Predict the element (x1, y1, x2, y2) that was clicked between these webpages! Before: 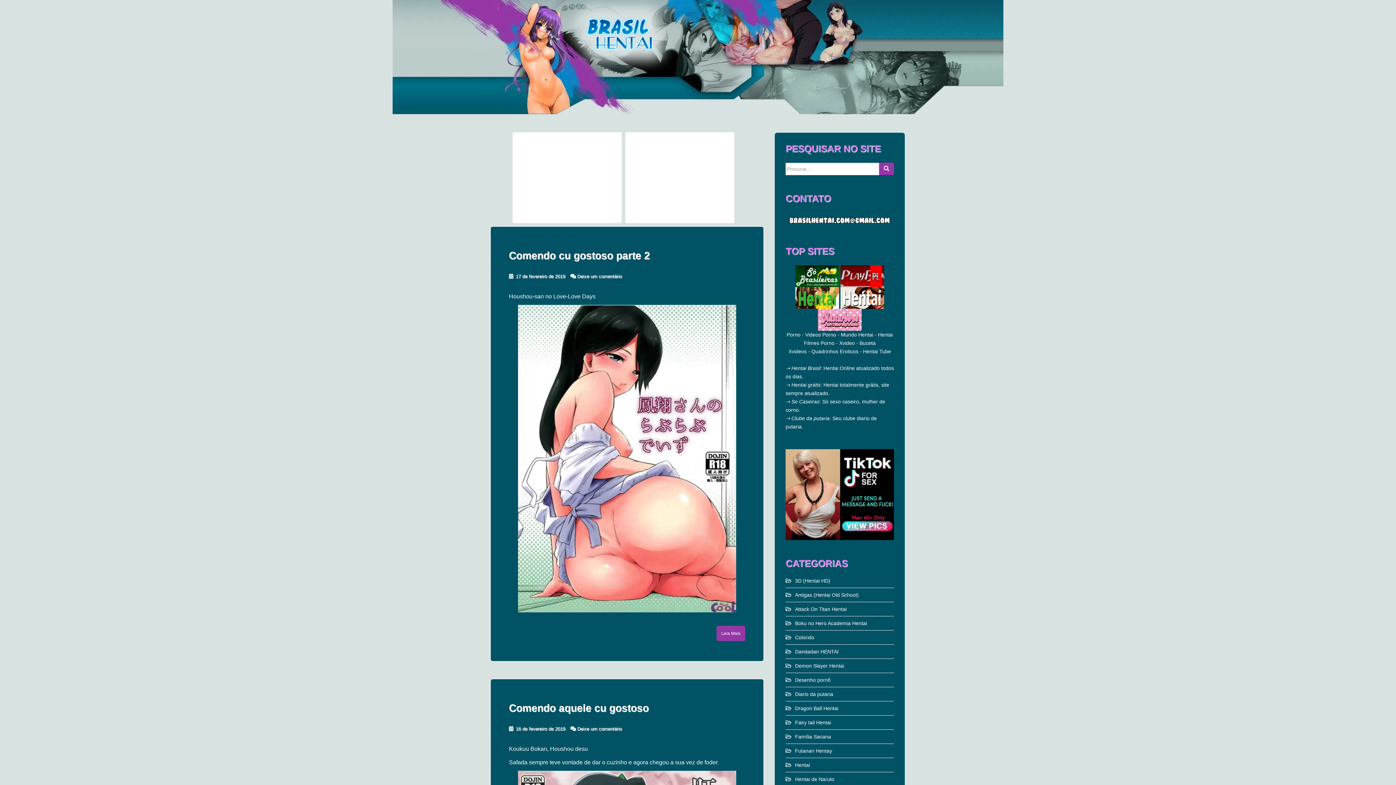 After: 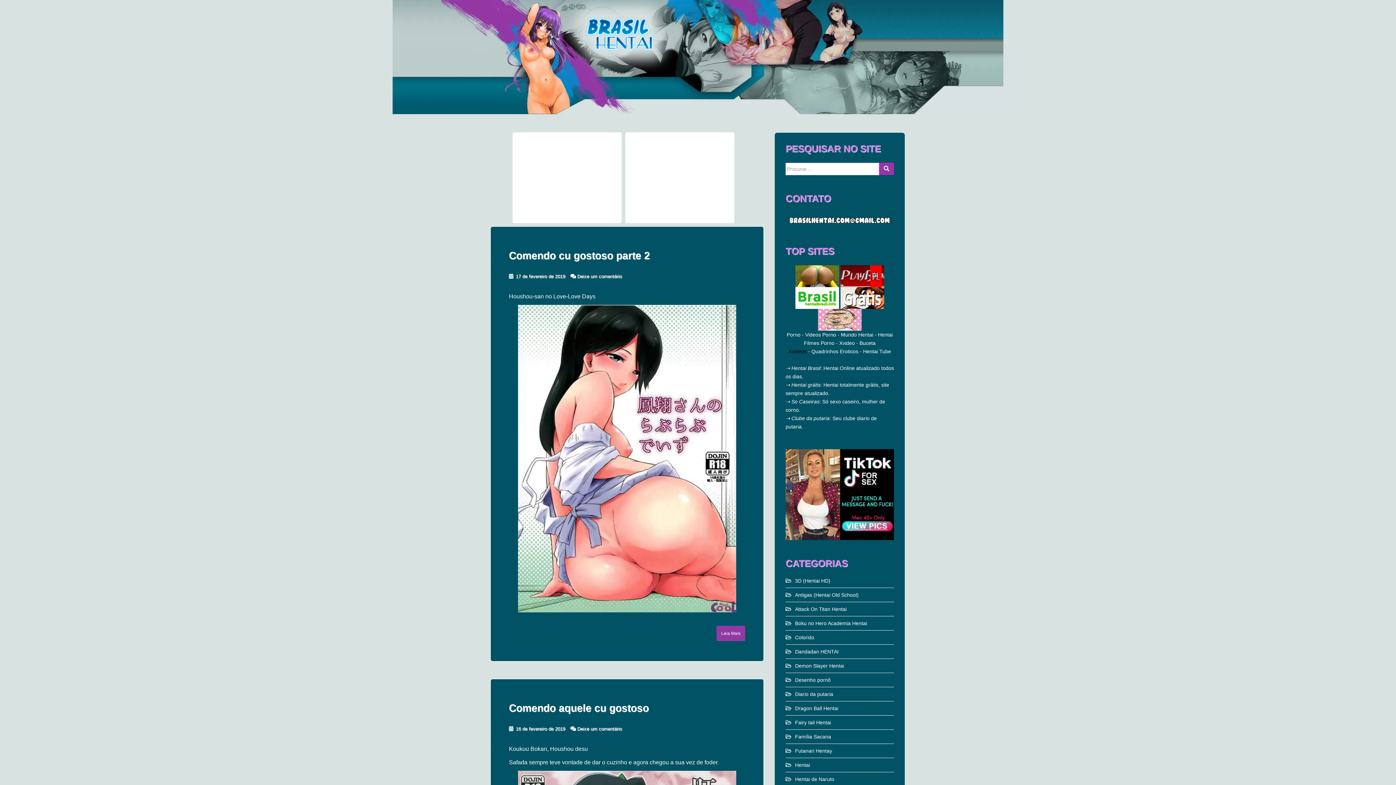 Action: bbox: (788, 348, 806, 354) label: Xvideos